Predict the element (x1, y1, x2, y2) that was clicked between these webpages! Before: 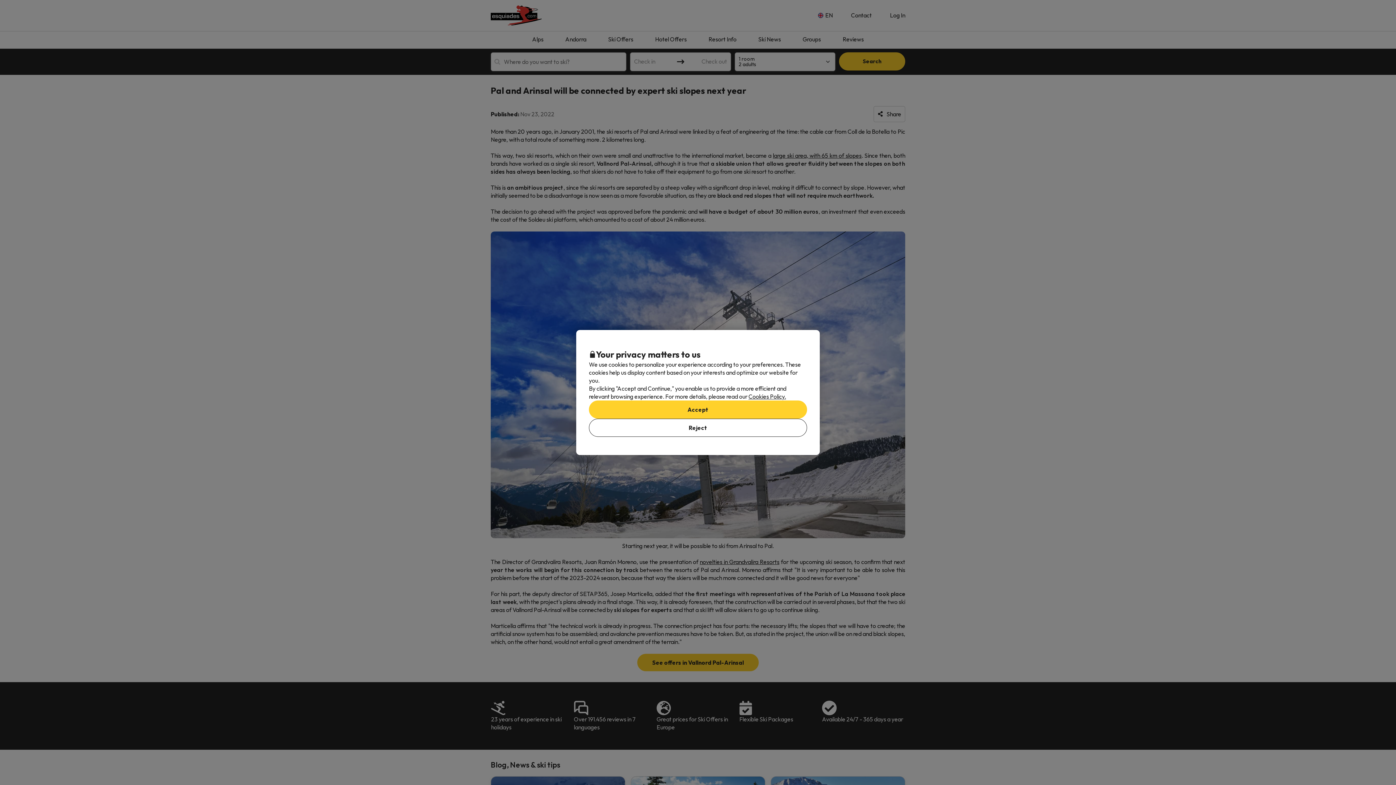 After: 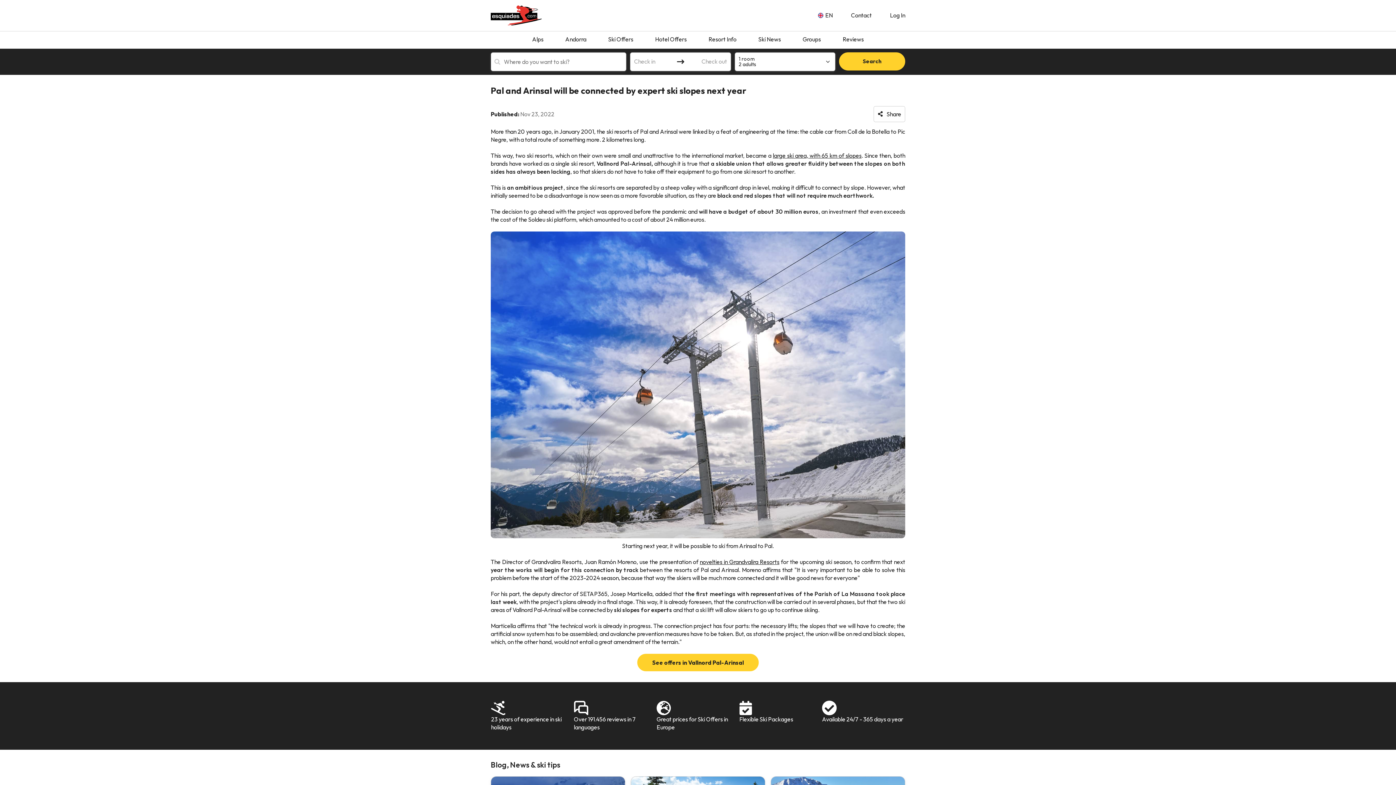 Action: label: Accept bbox: (589, 400, 807, 418)